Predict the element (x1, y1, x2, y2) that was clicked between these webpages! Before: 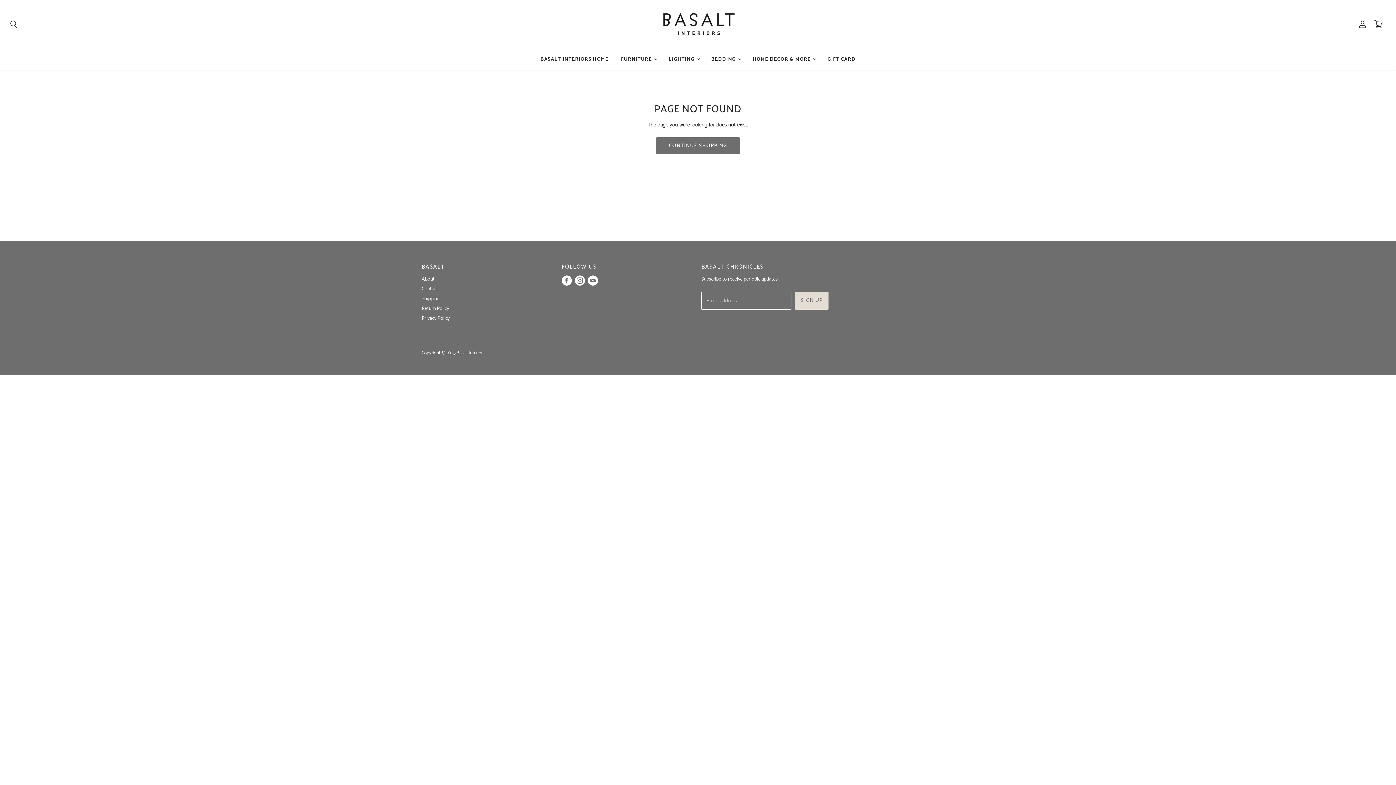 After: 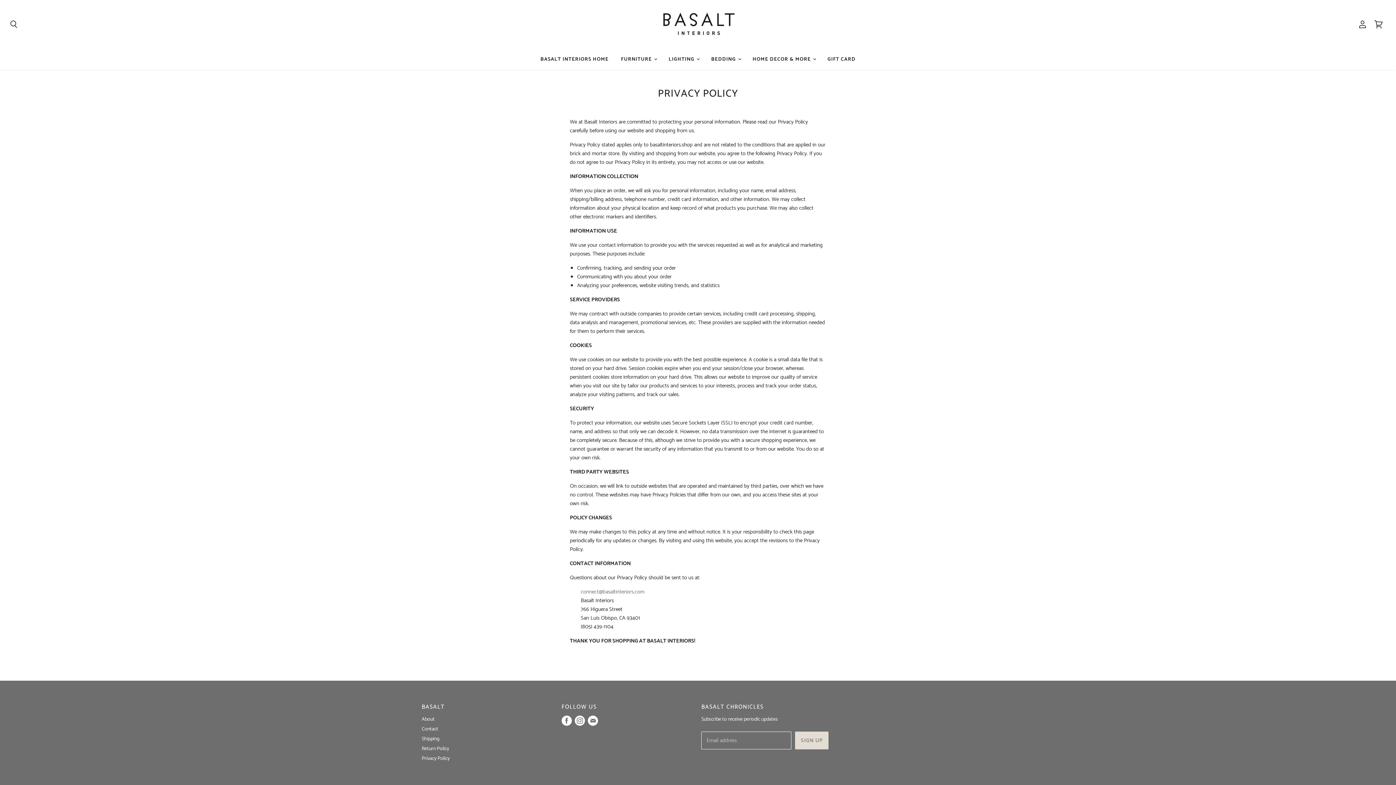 Action: bbox: (421, 314, 449, 323) label: Privacy Policy